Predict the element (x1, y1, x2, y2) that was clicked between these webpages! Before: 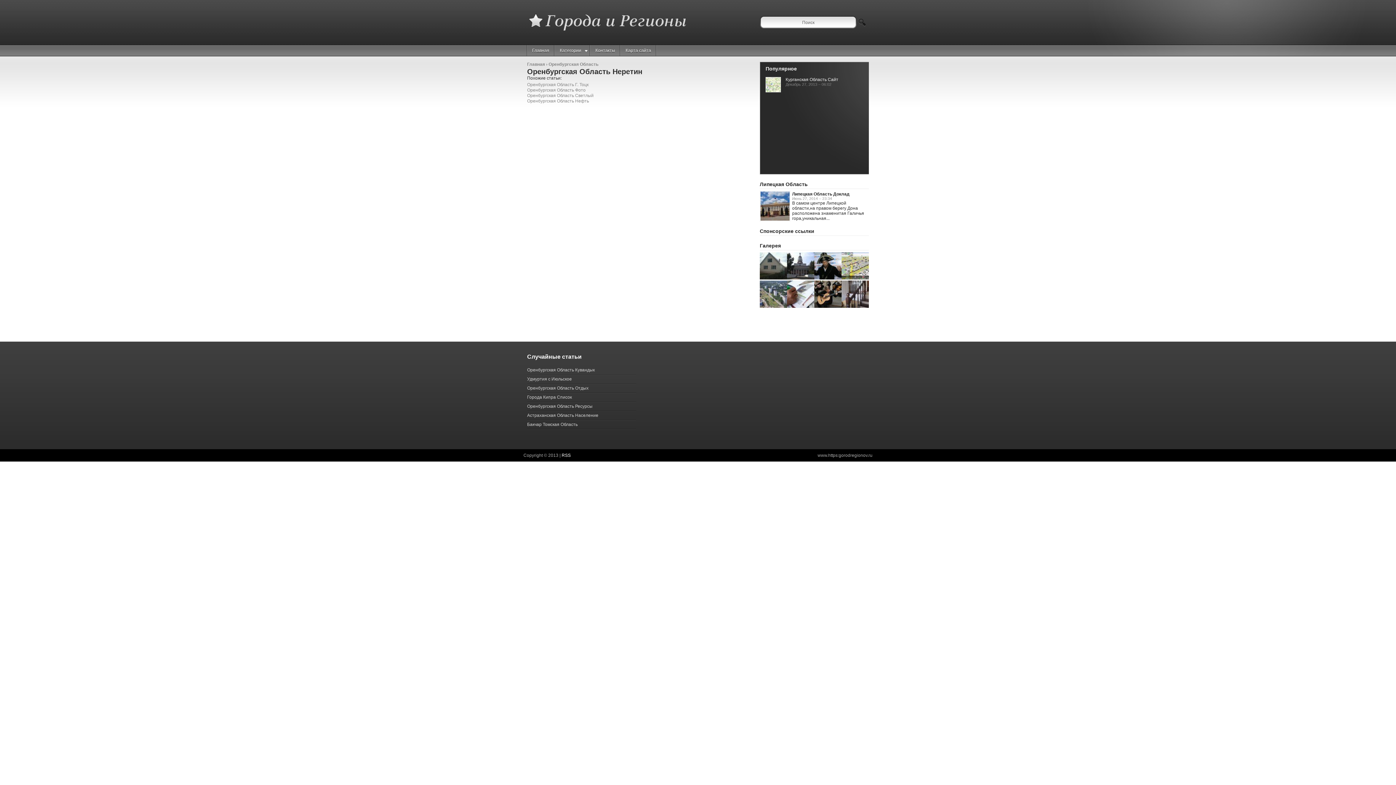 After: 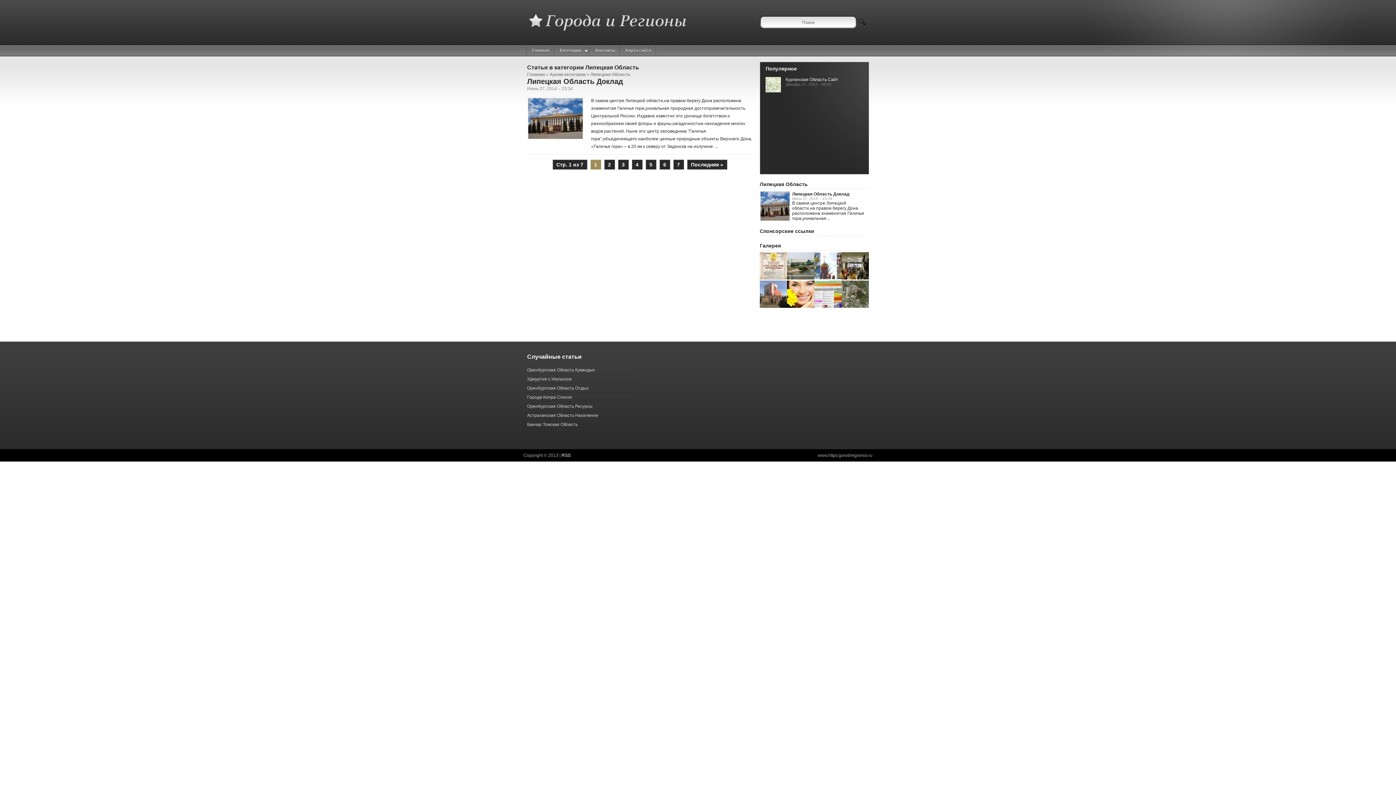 Action: bbox: (760, 180, 869, 189) label: Липецкая Область